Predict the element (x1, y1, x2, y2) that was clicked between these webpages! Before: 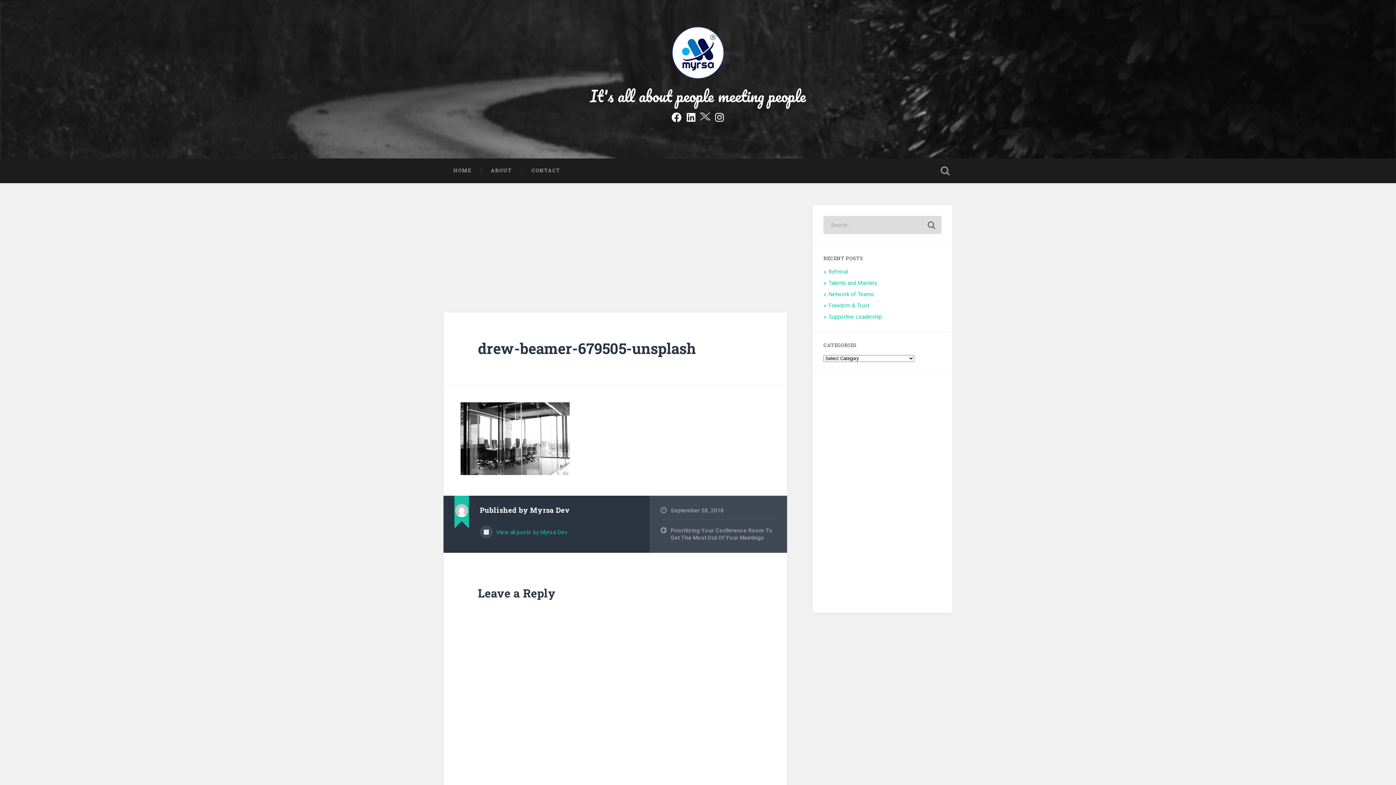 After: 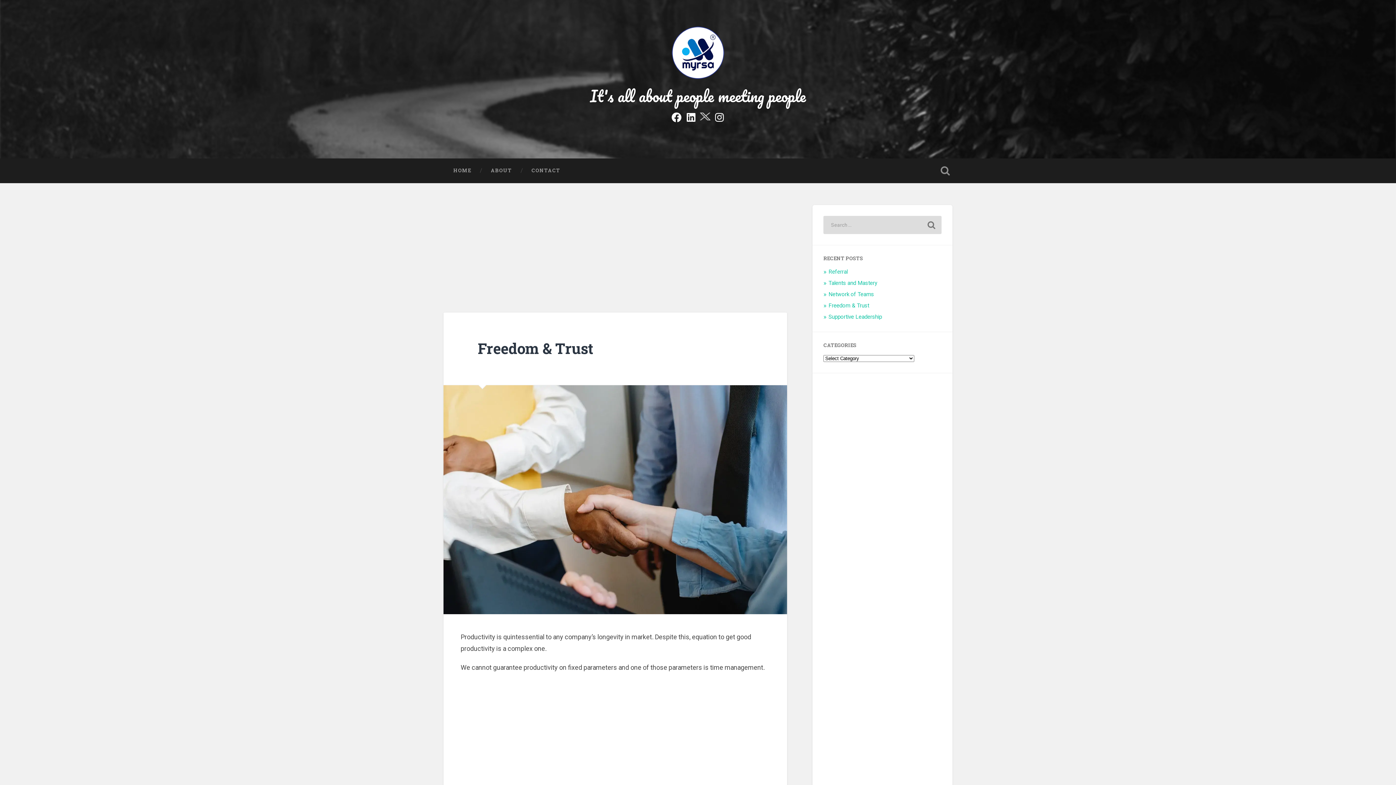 Action: label: Freedom & Trust bbox: (828, 302, 869, 308)